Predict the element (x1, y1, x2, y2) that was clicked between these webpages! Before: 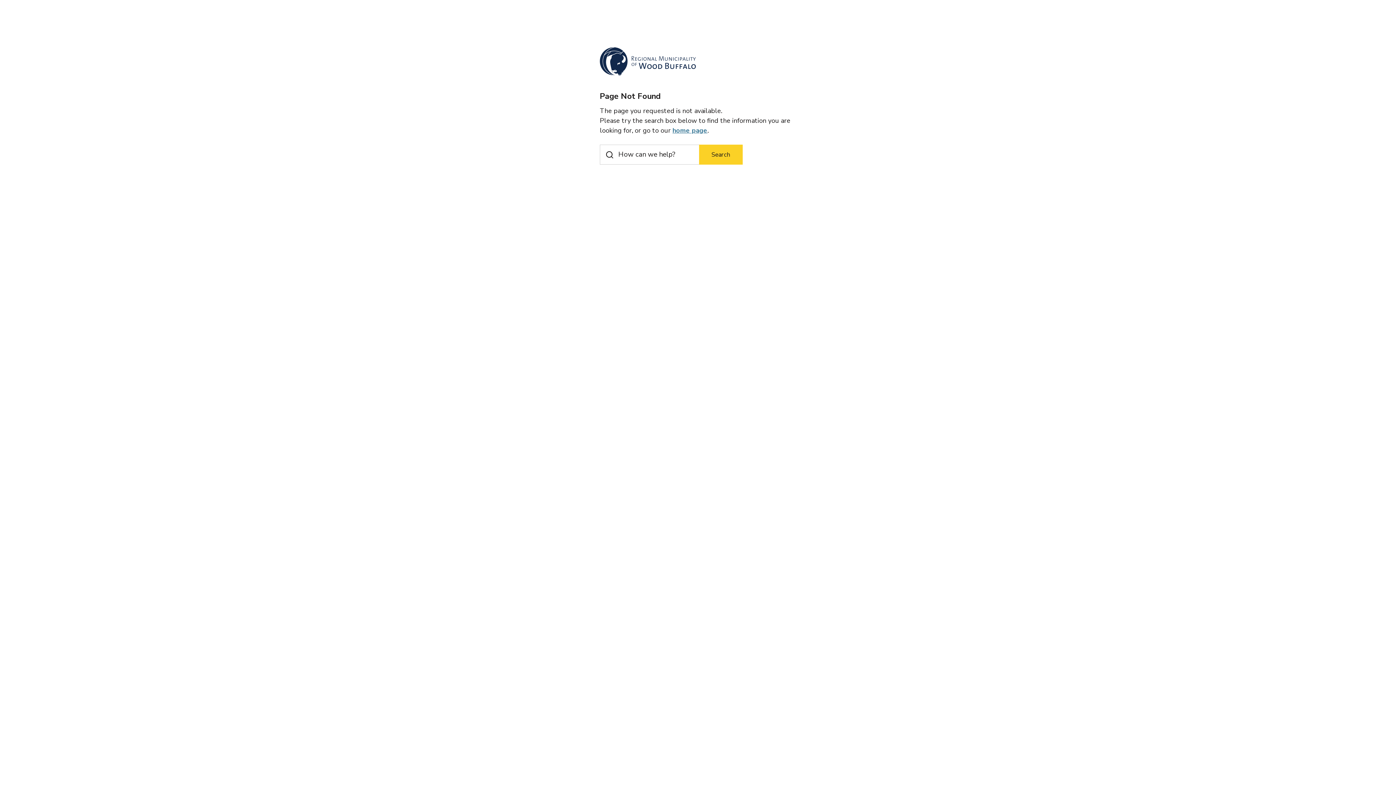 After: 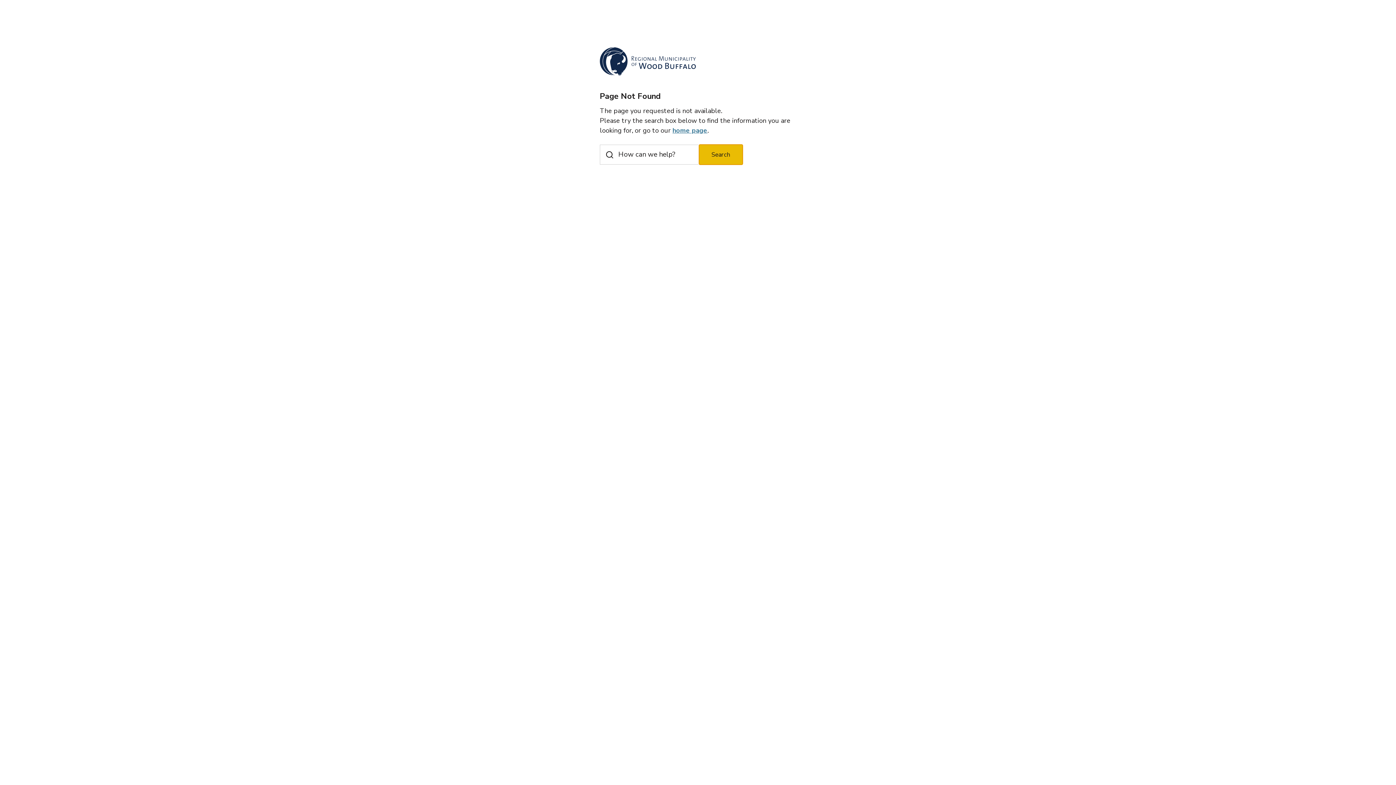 Action: label: Search bbox: (699, 144, 742, 164)